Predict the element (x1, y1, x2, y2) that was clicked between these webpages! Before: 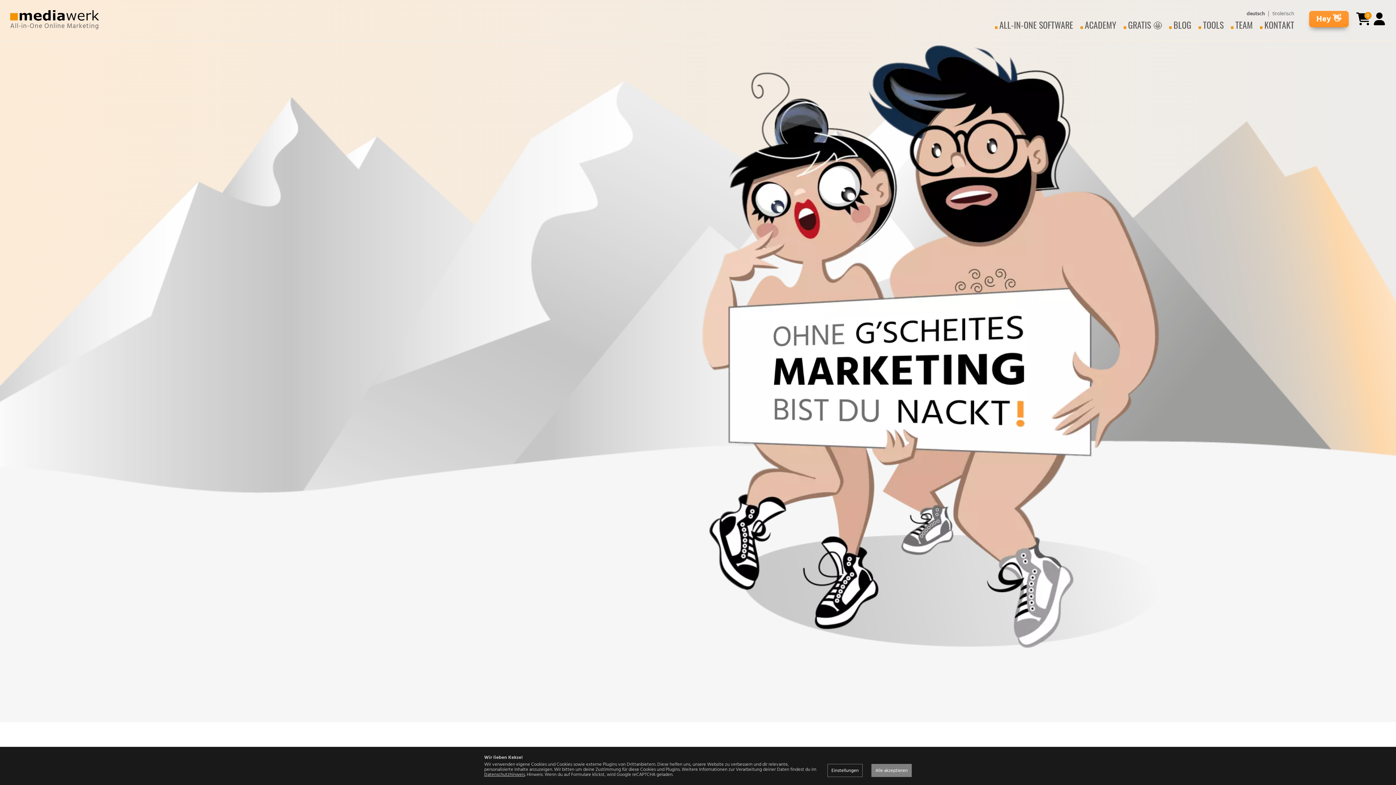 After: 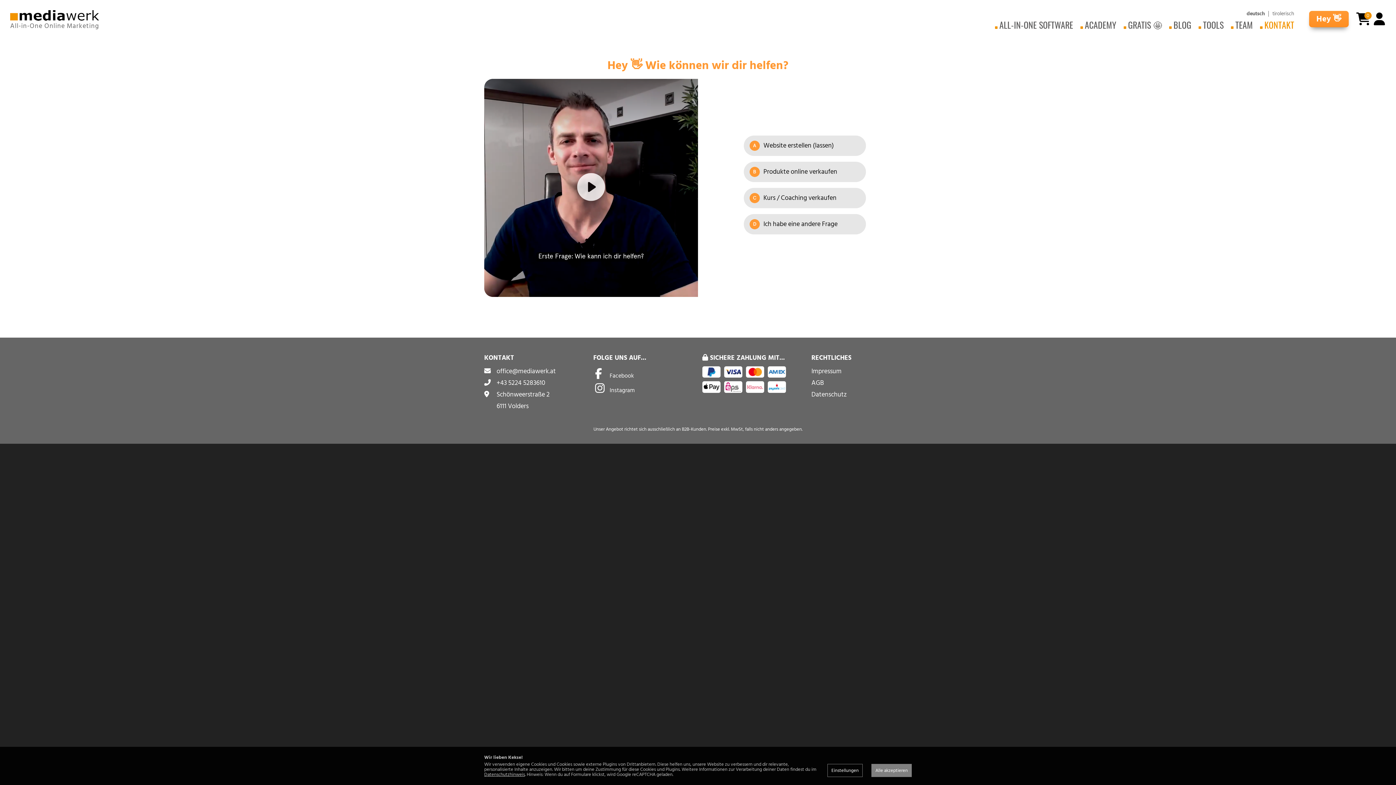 Action: bbox: (1309, 10, 1349, 27) label: Hey 👋